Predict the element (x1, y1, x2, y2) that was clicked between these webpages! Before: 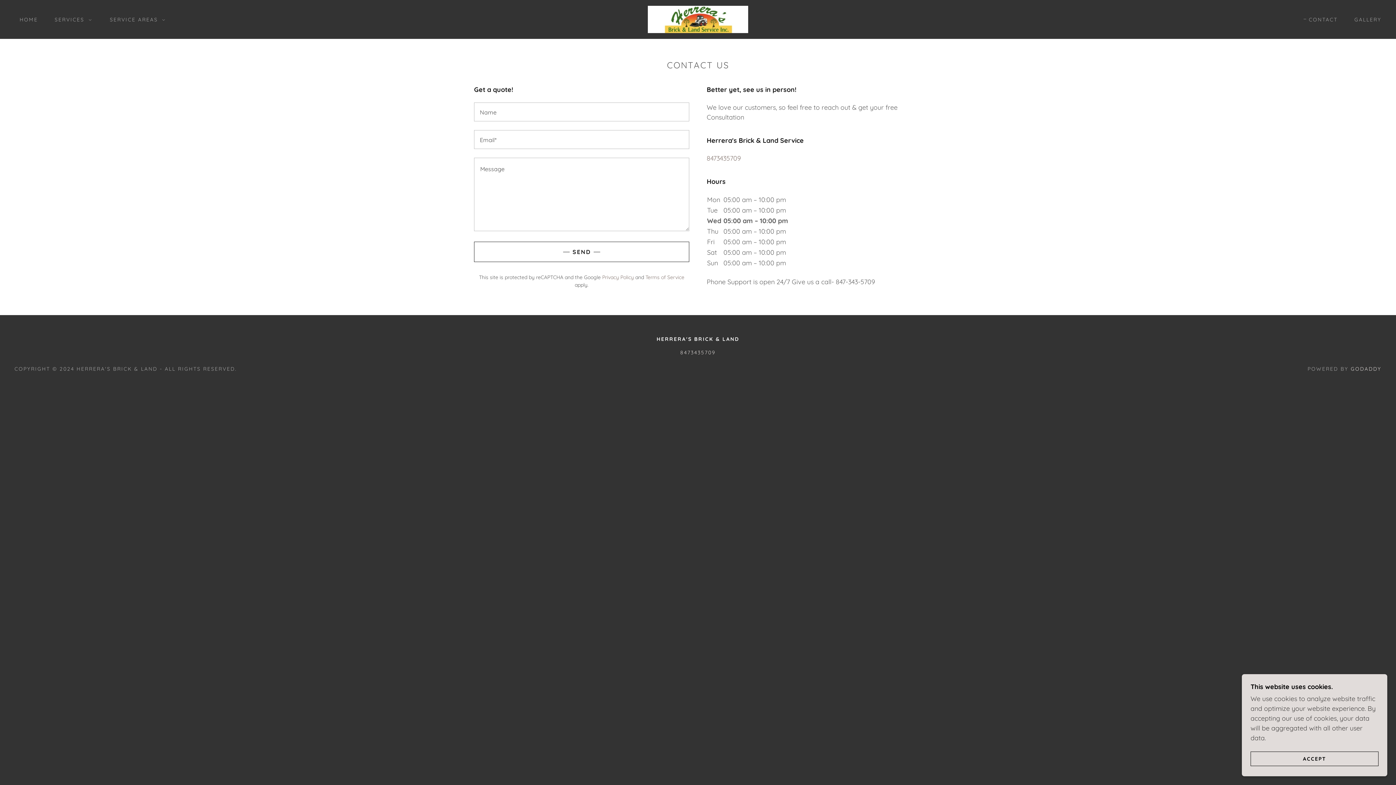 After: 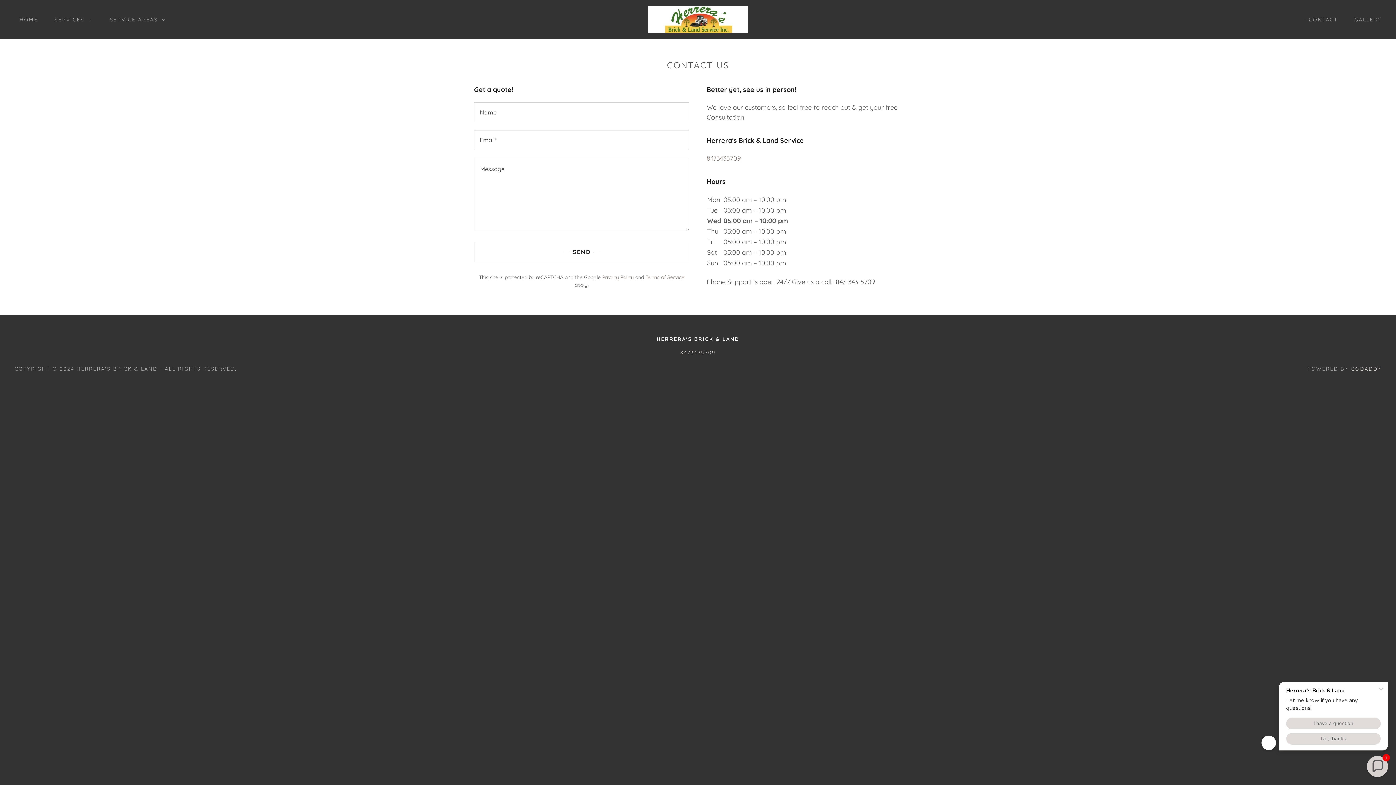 Action: bbox: (1250, 752, 1378, 766) label: ACCEPT